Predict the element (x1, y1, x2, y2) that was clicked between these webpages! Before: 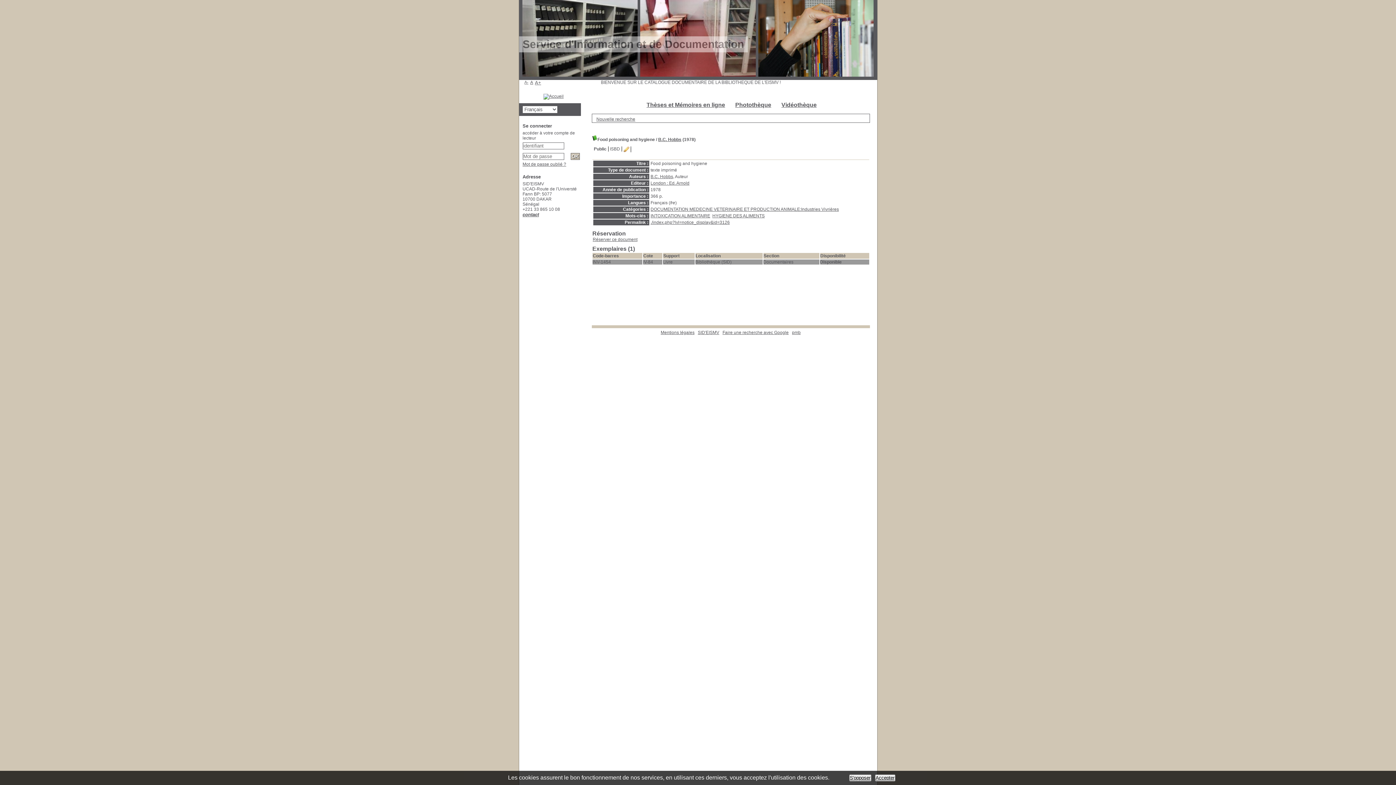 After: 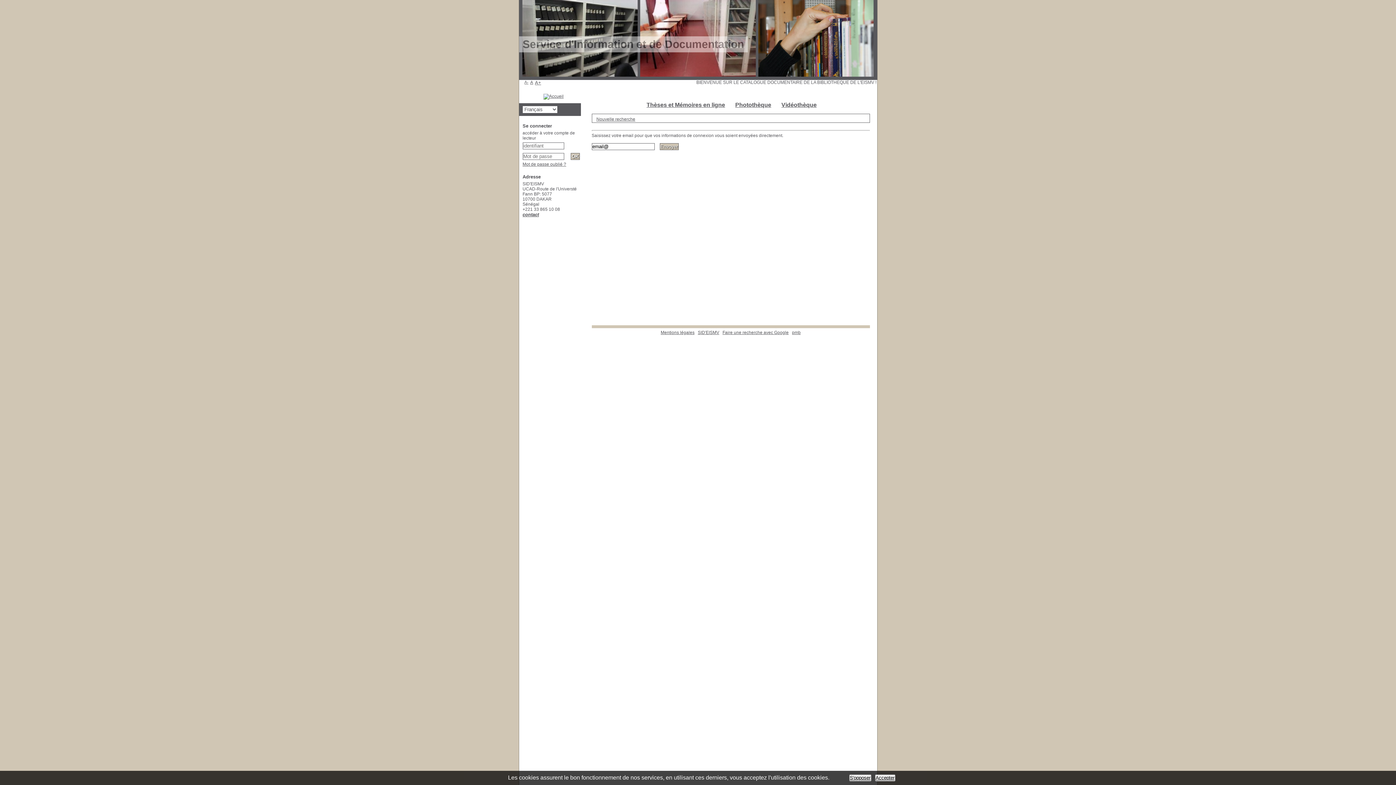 Action: bbox: (522, 161, 566, 166) label: Mot de passe oublié ?